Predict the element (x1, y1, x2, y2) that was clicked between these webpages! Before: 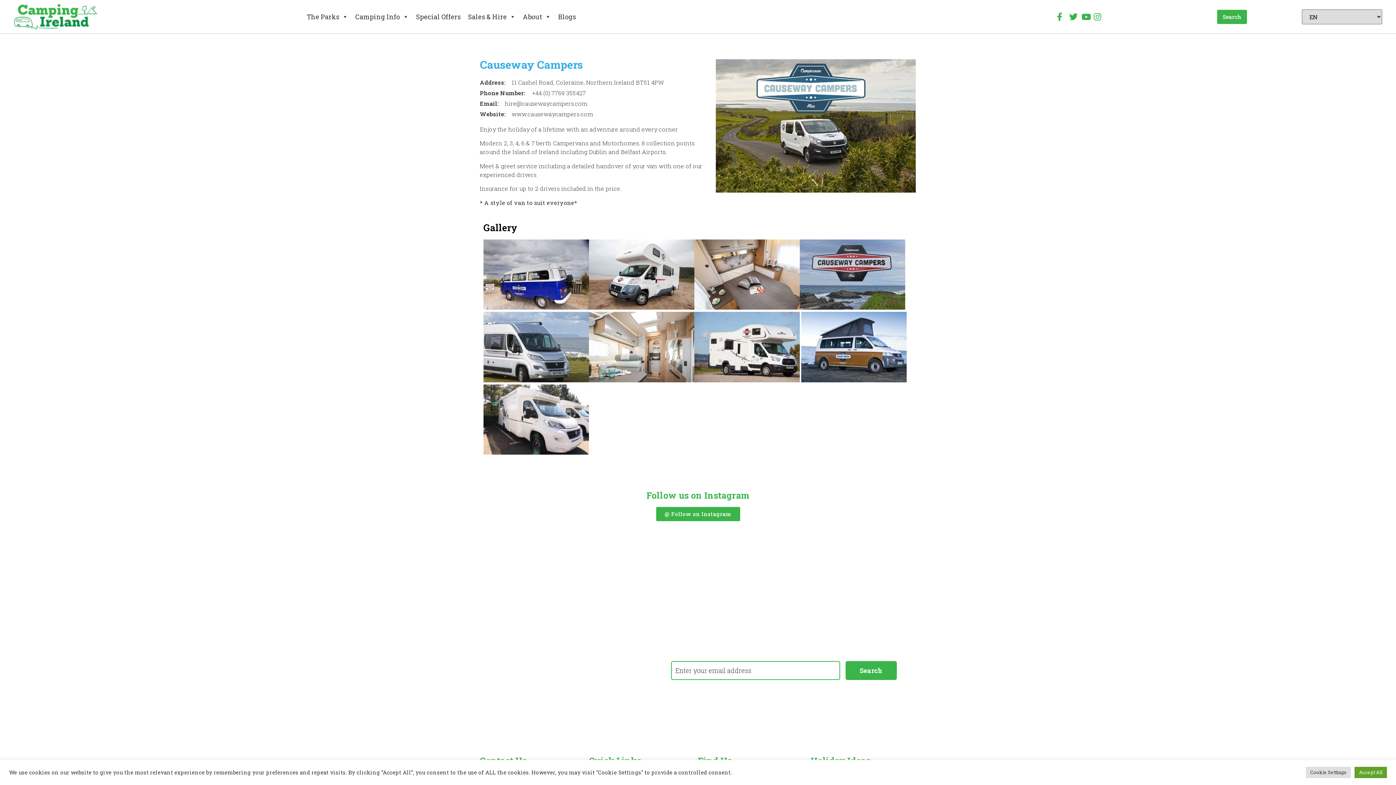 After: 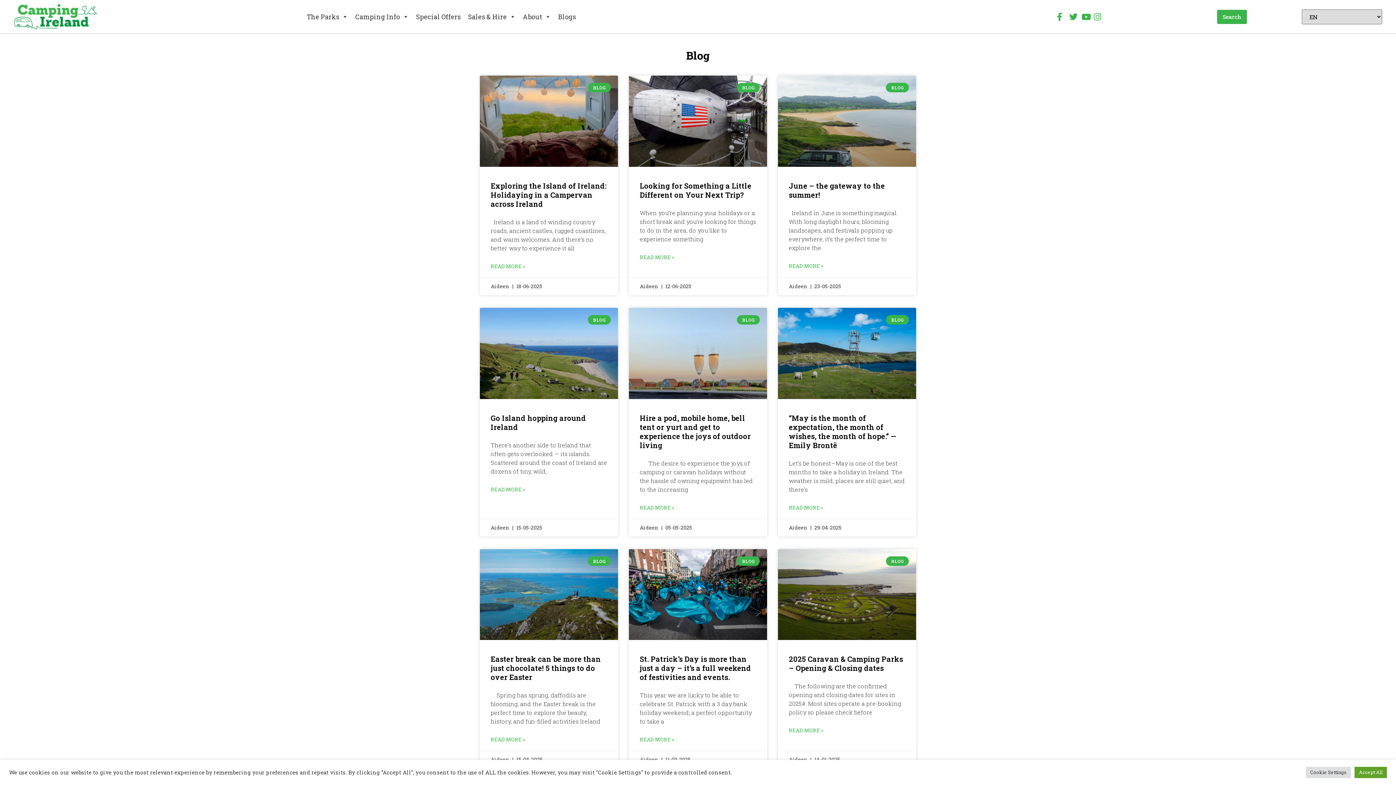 Action: bbox: (554, 9, 579, 24) label: Blogs